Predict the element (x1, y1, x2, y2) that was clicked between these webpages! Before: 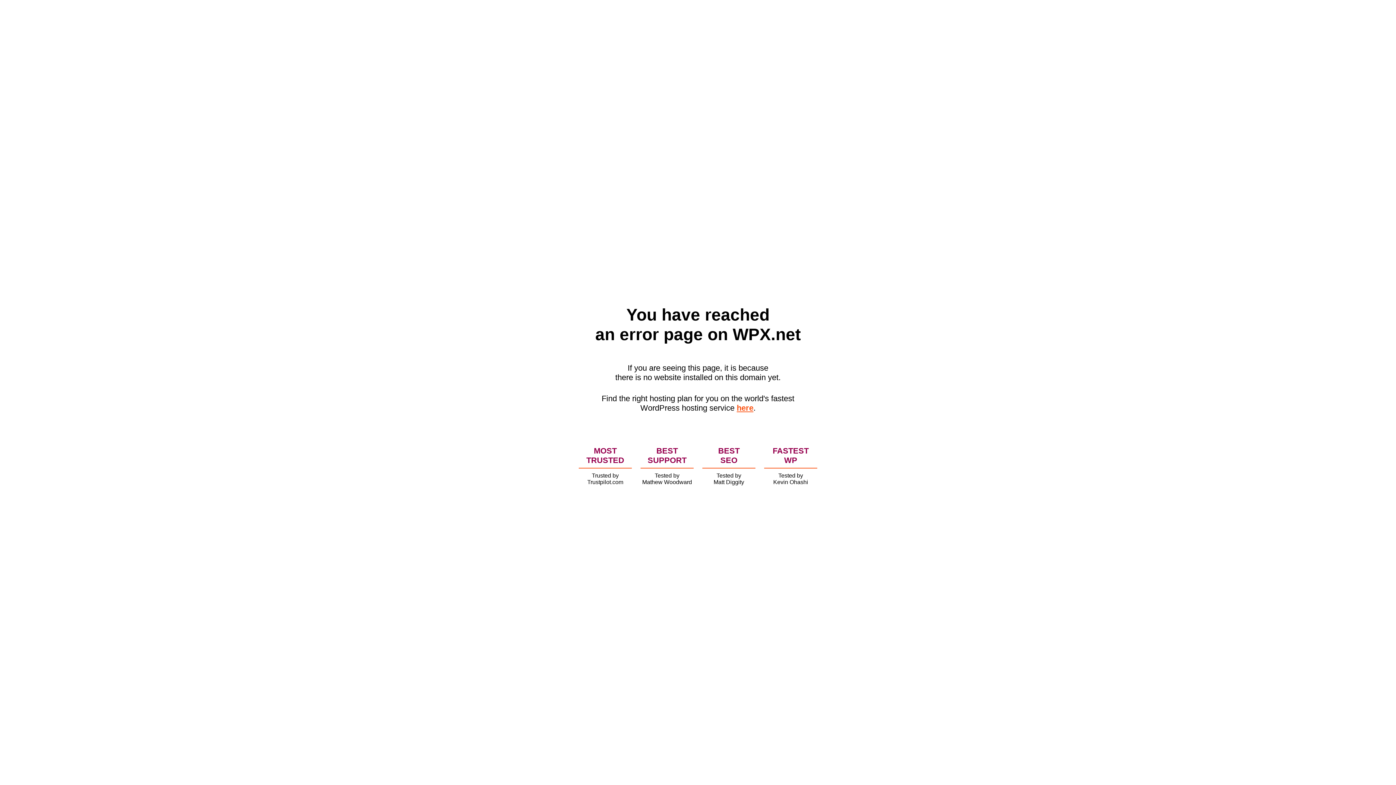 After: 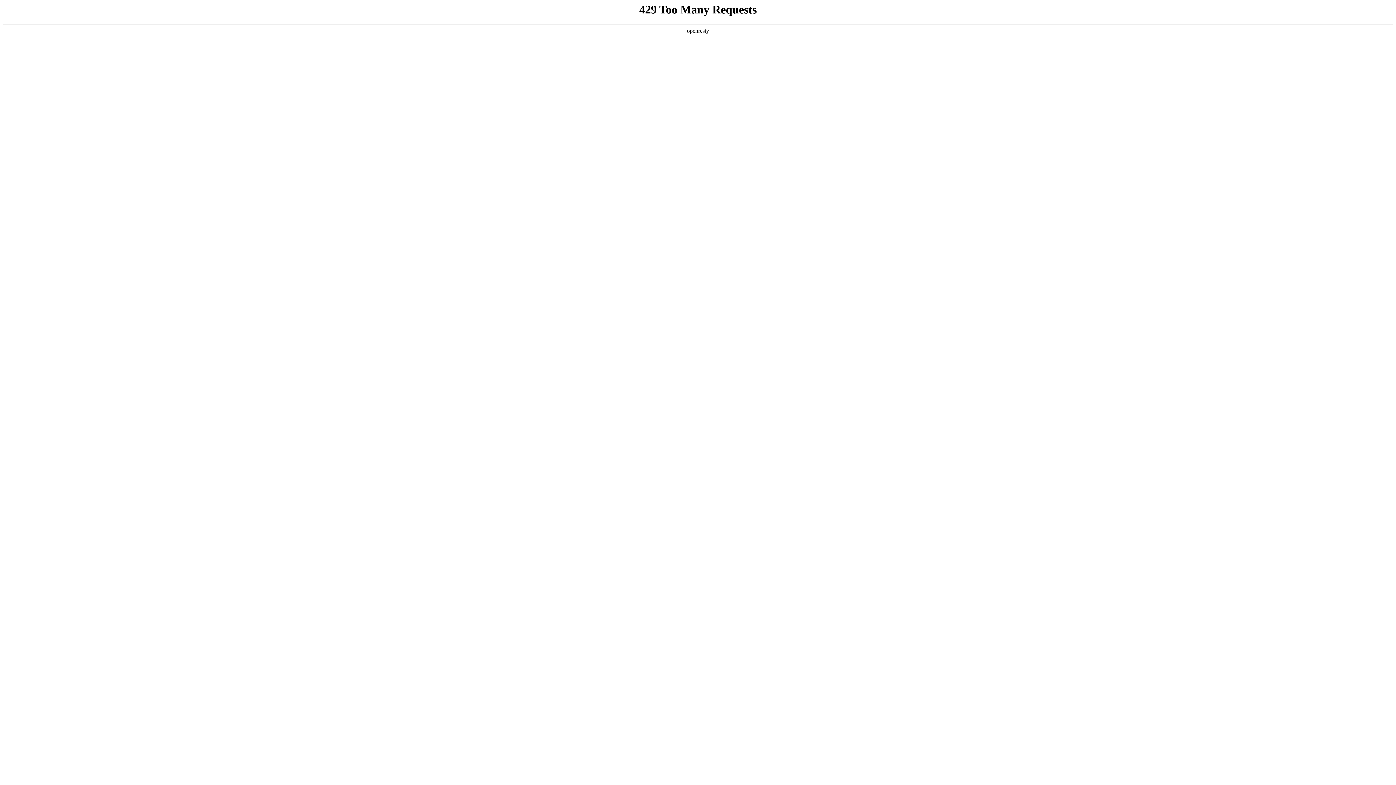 Action: label: here bbox: (736, 403, 753, 412)